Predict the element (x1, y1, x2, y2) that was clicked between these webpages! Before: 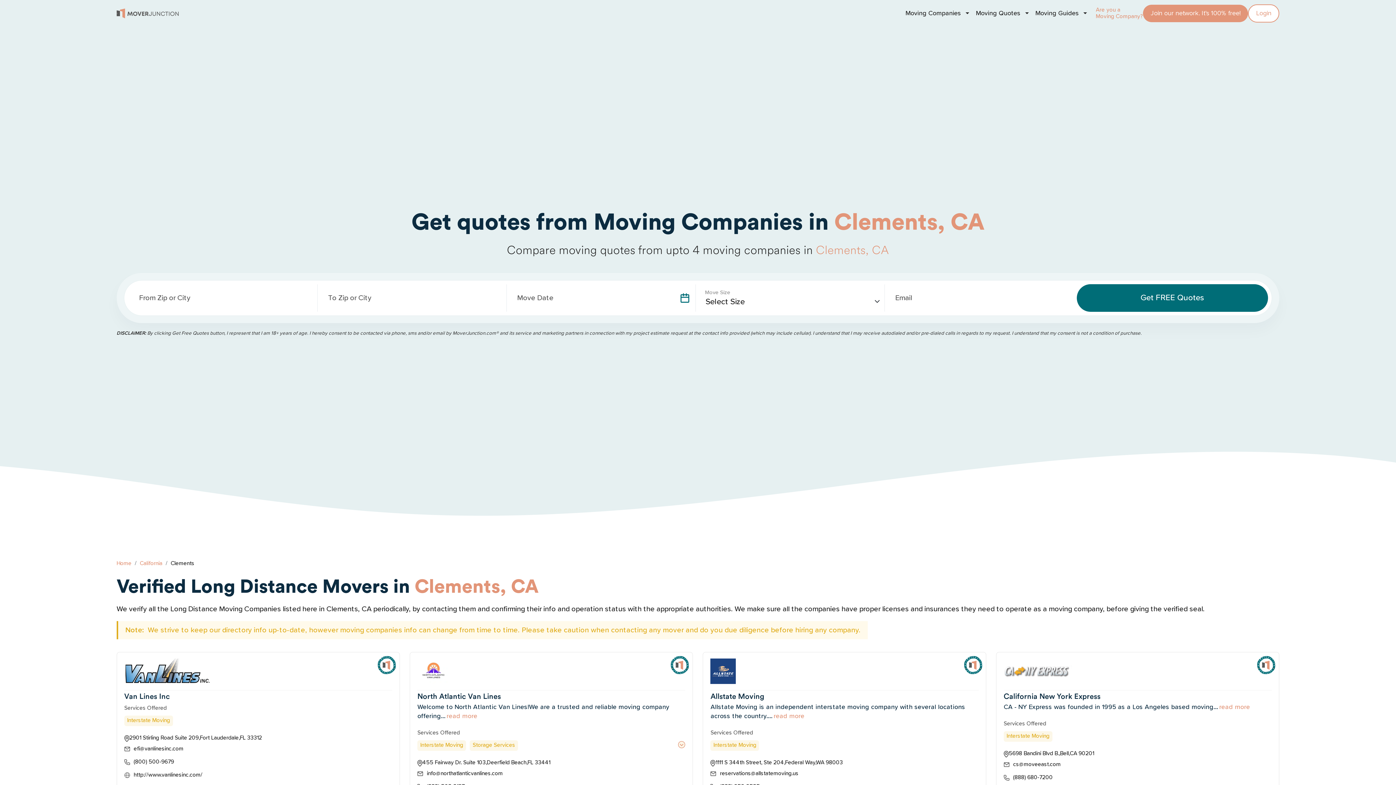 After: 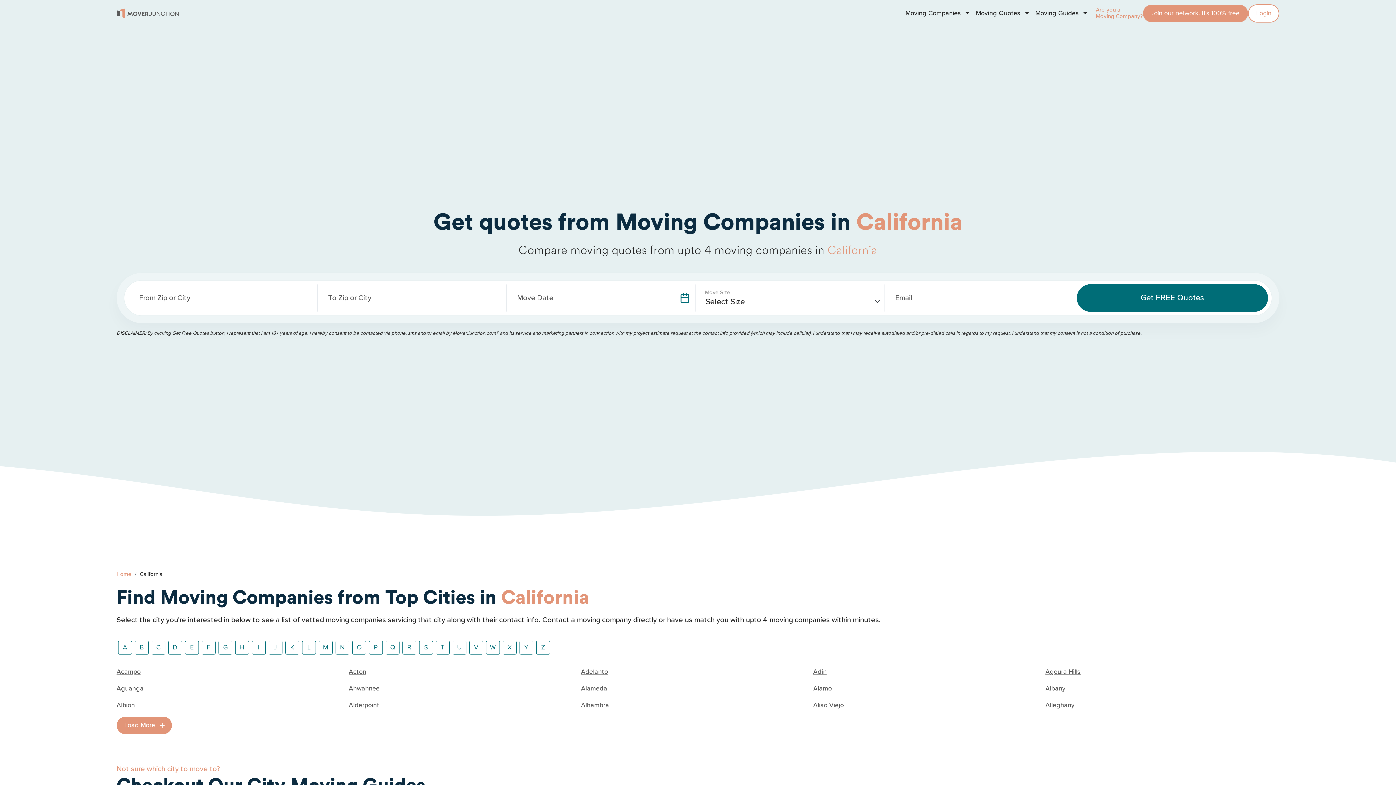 Action: bbox: (139, 561, 162, 566) label: California